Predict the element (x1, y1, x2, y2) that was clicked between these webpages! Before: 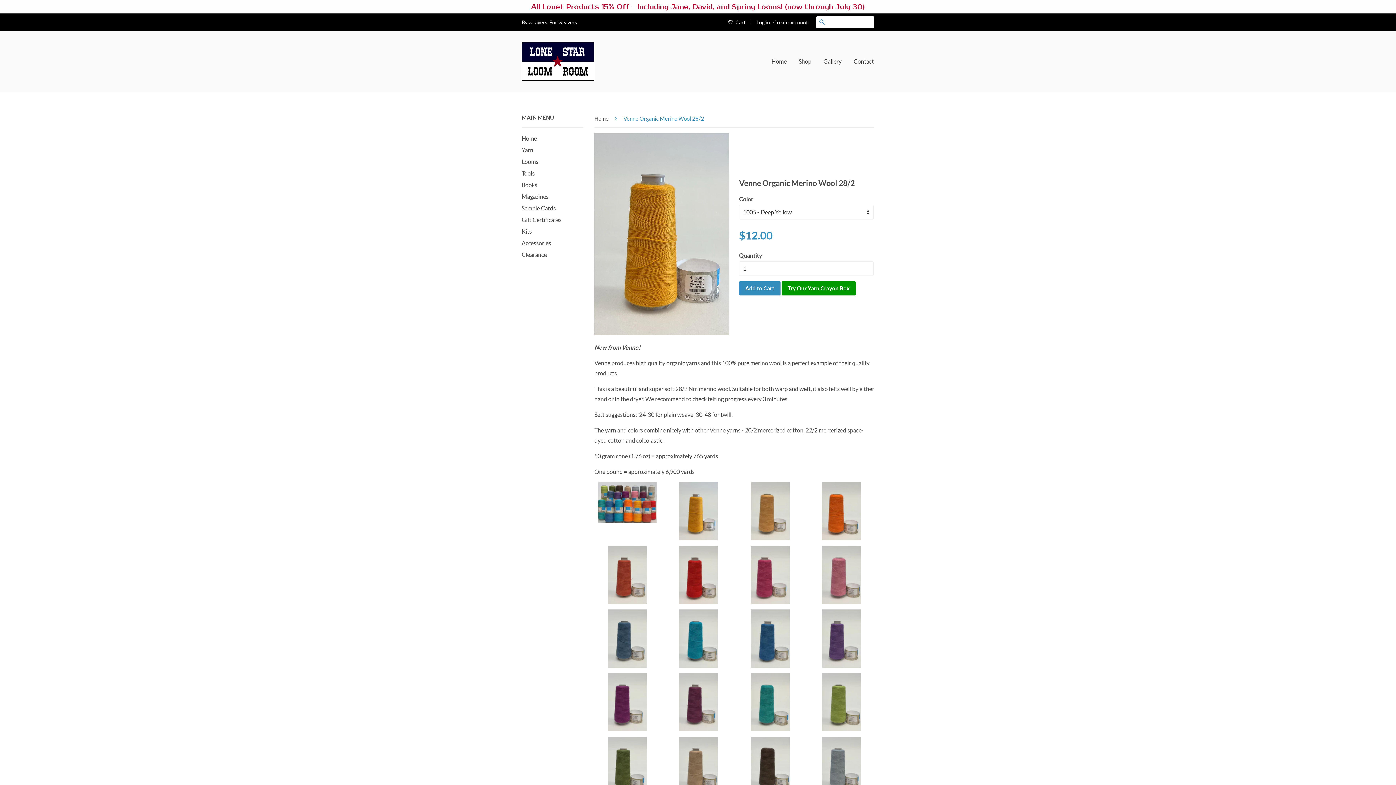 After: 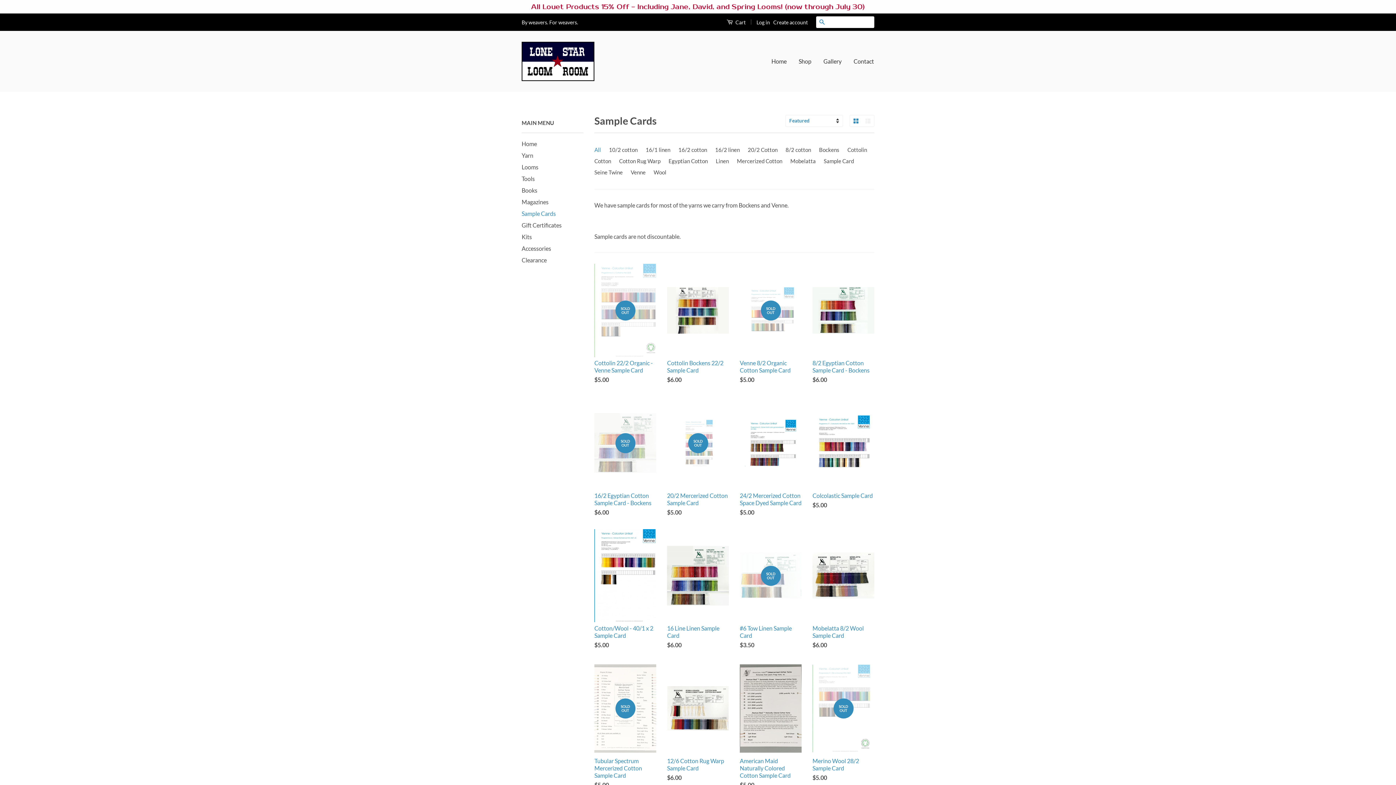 Action: bbox: (521, 204, 556, 211) label: Sample Cards